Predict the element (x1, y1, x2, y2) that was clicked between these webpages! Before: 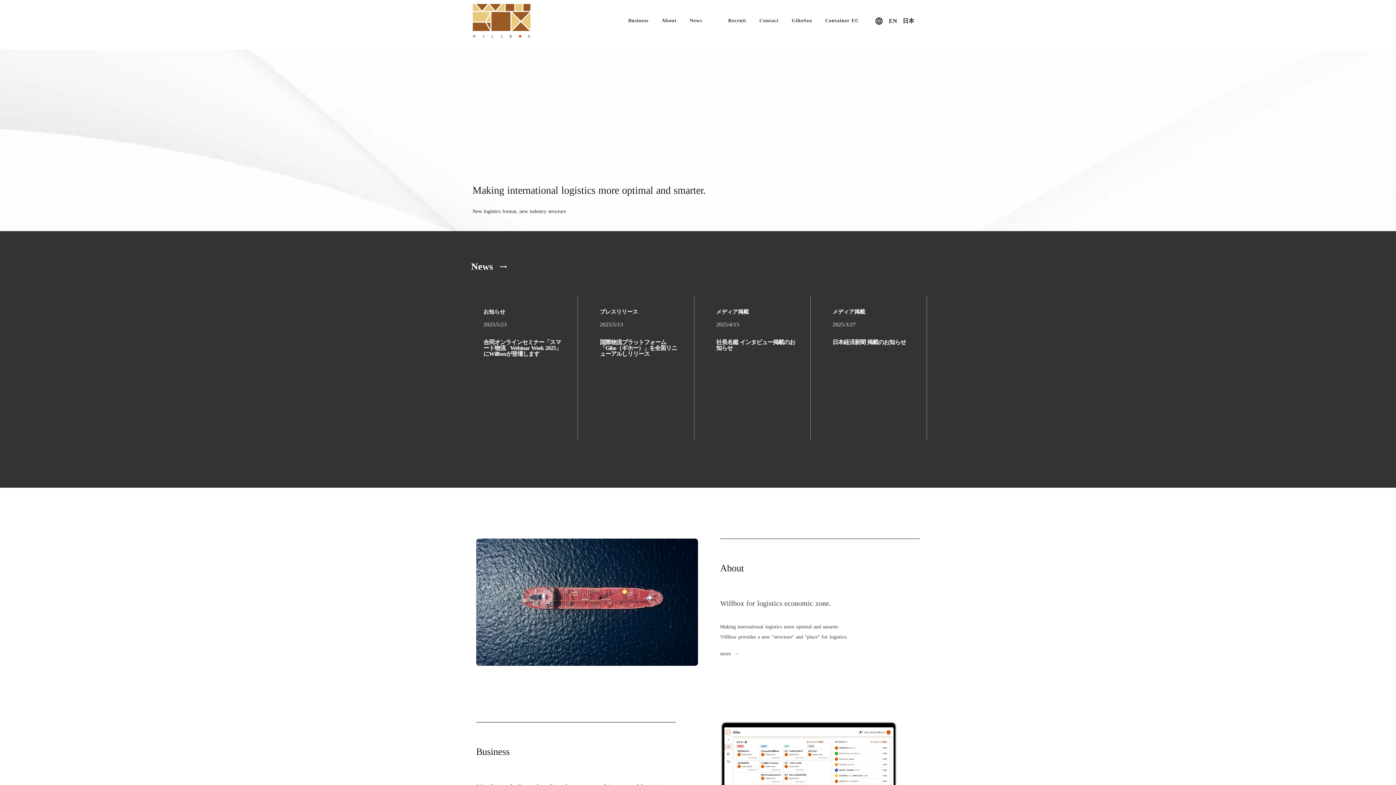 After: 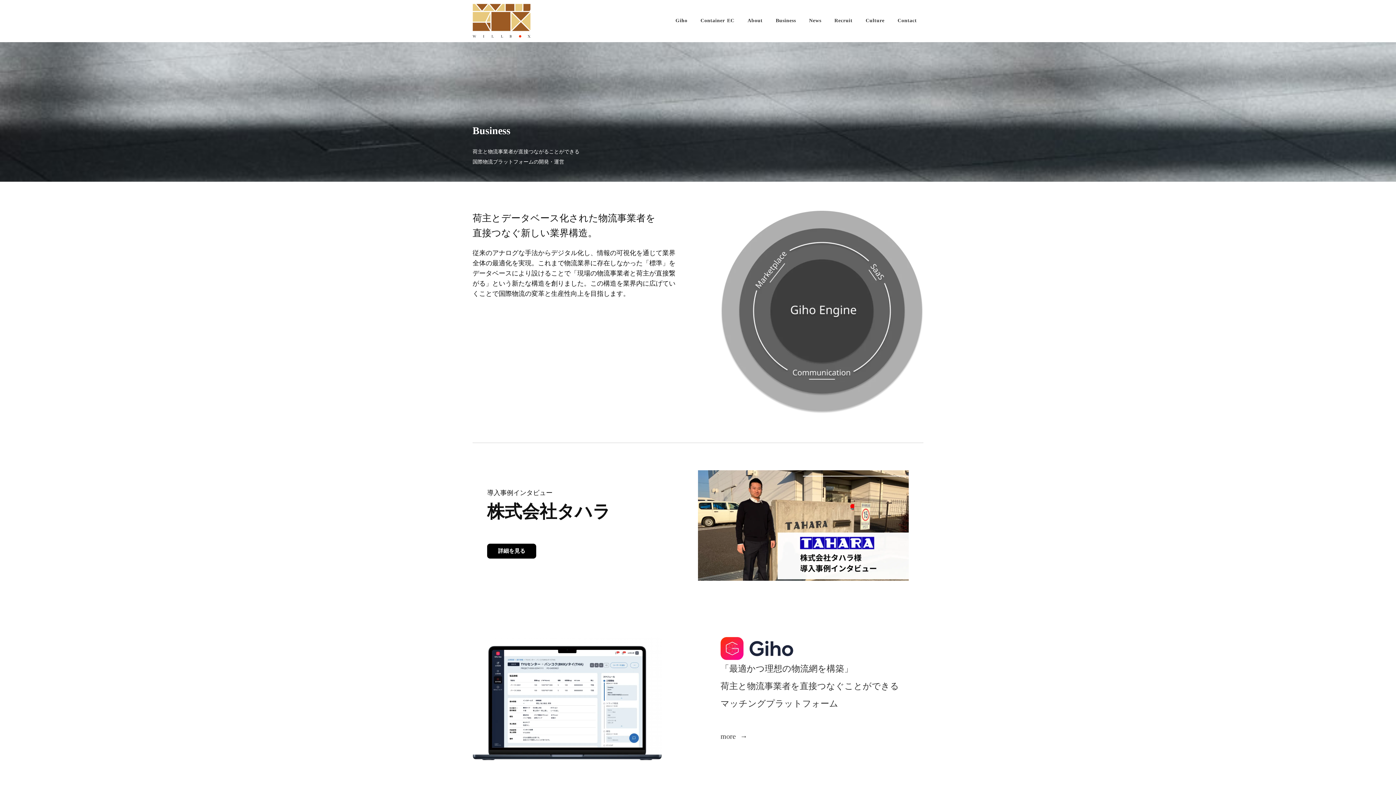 Action: bbox: (476, 693, 495, 701) label: more  →